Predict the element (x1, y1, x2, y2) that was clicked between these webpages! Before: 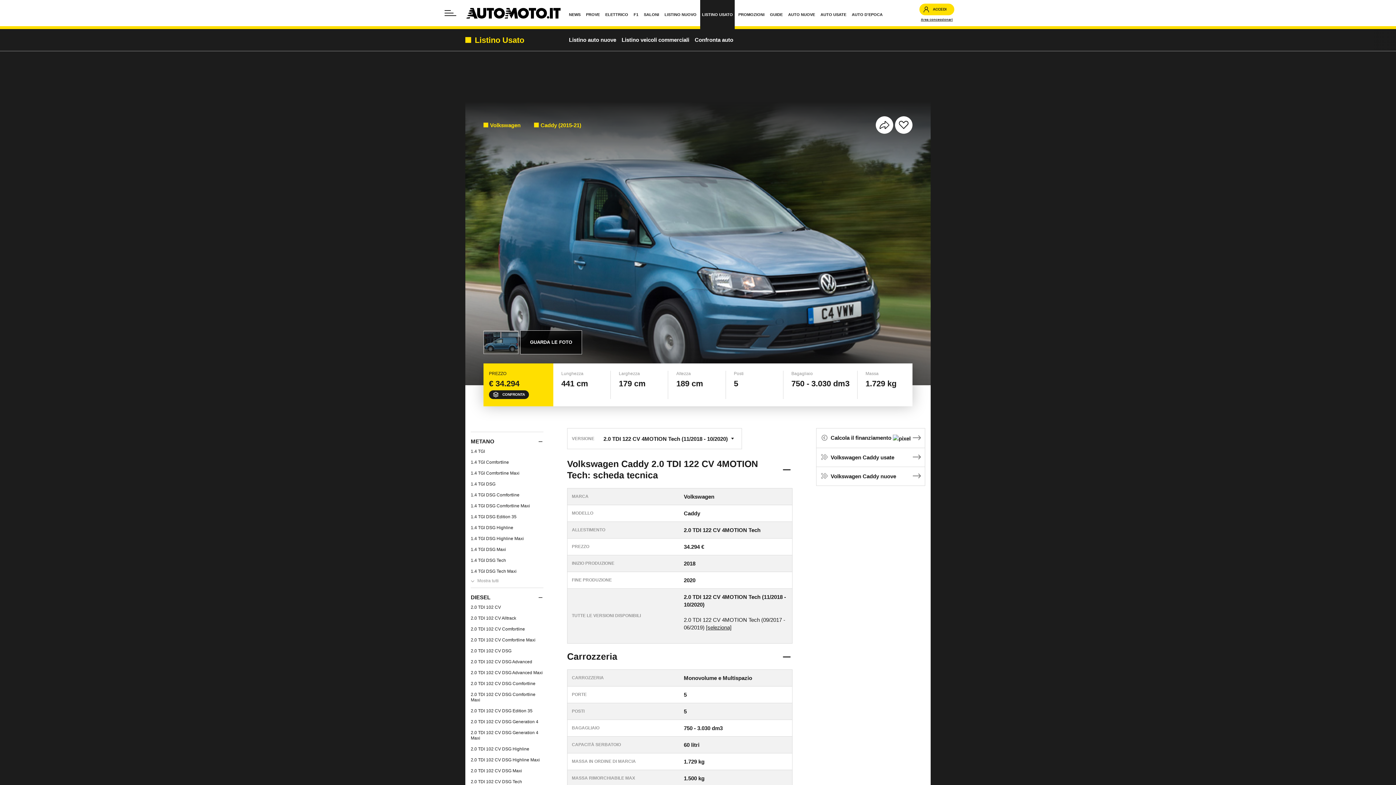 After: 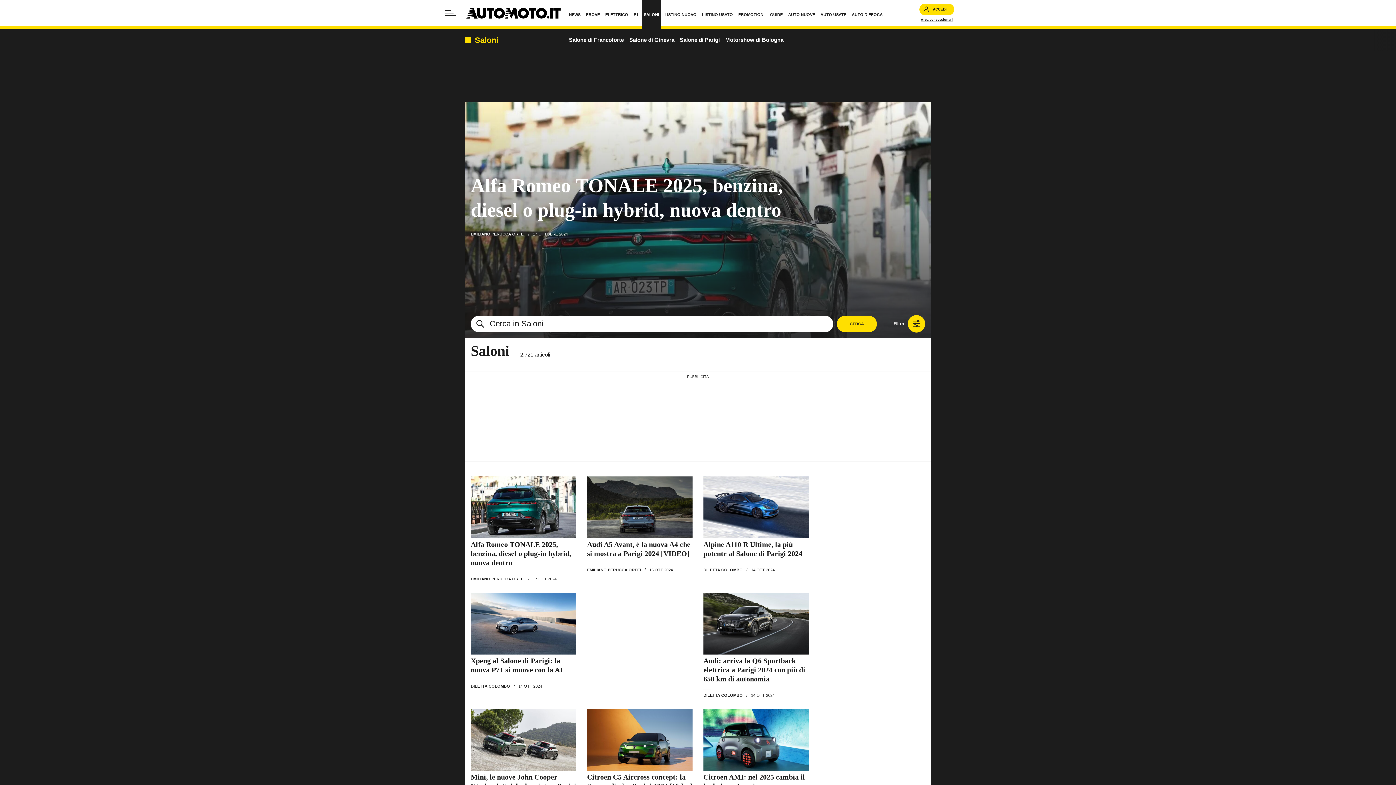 Action: bbox: (642, 0, 661, 29) label: SALONI